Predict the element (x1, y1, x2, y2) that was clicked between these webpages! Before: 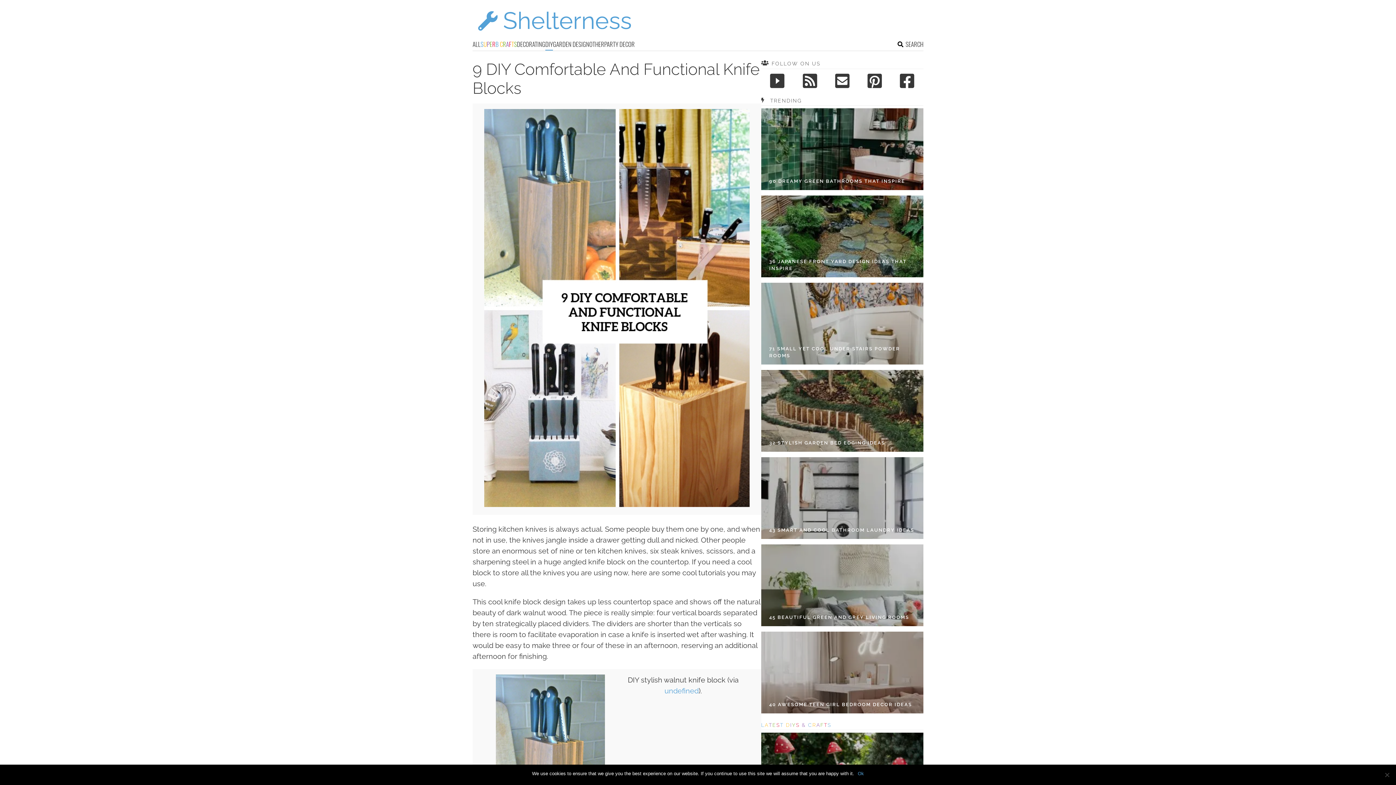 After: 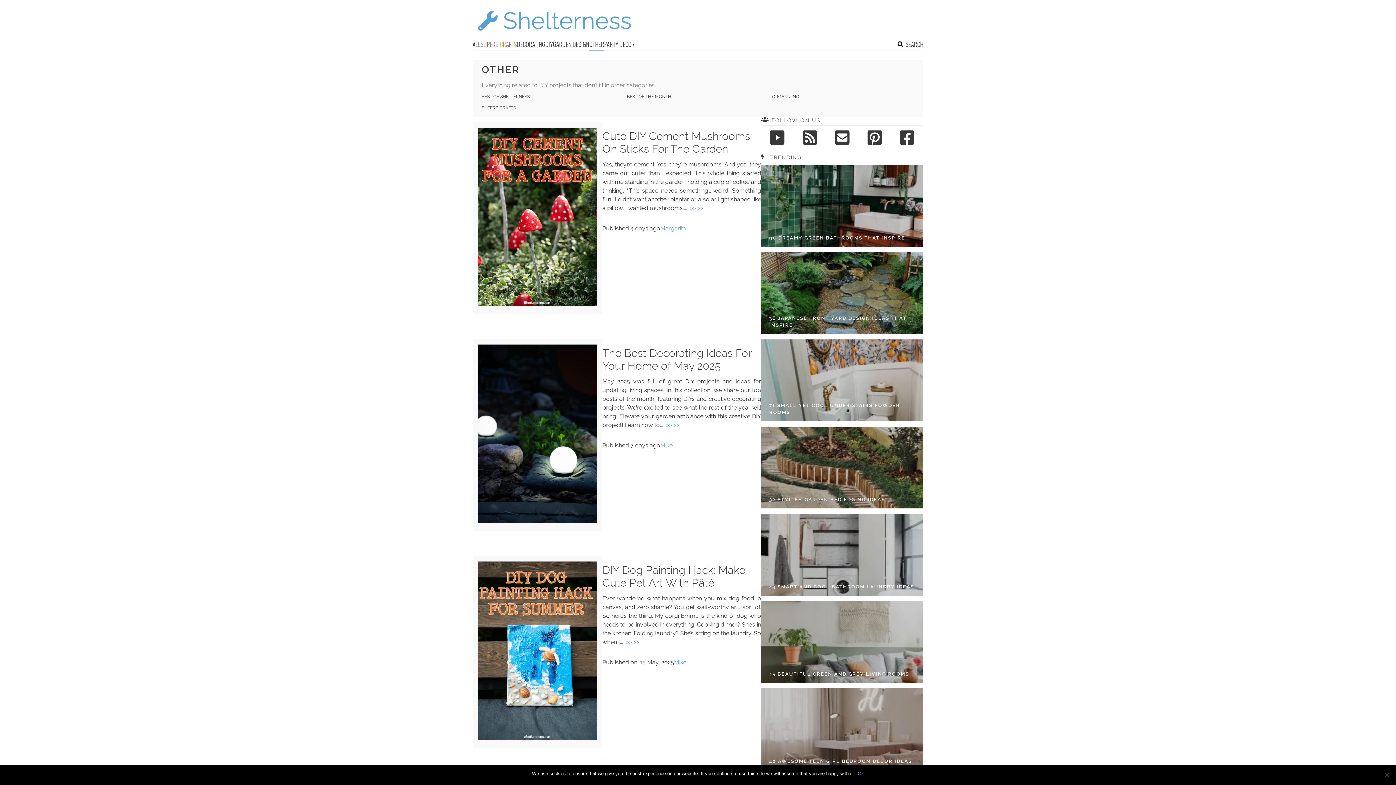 Action: label: OTHER bbox: (589, 39, 604, 50)